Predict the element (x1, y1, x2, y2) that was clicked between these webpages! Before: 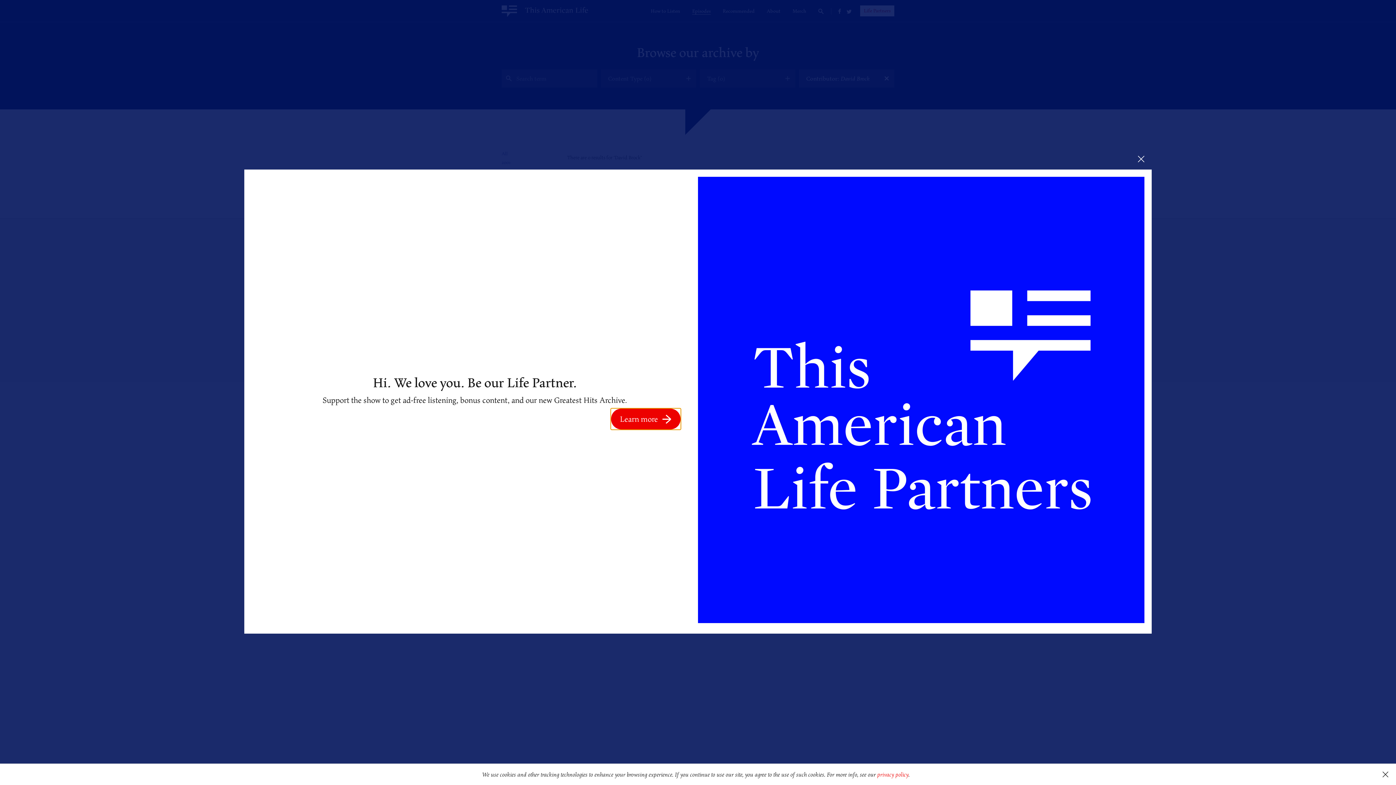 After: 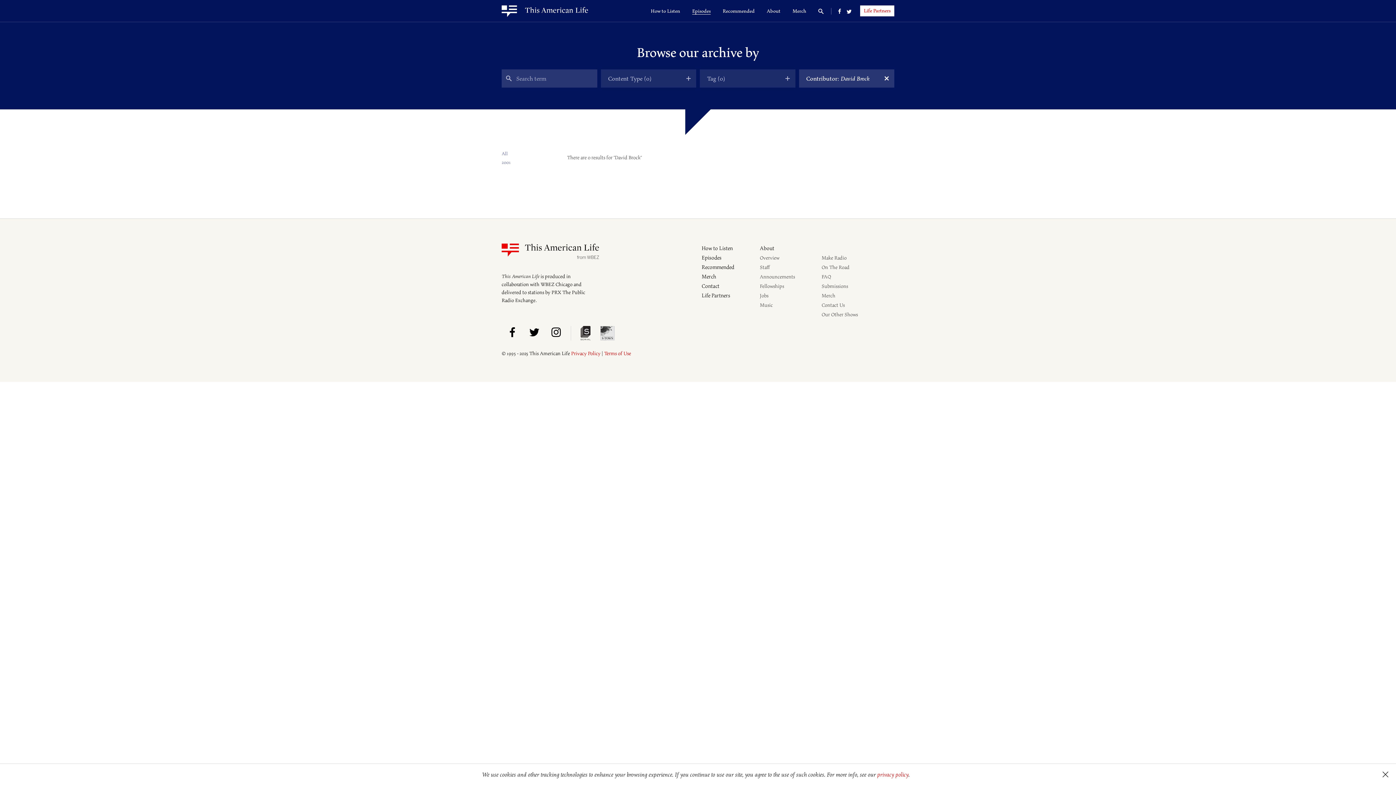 Action: bbox: (1130, 148, 1152, 169)